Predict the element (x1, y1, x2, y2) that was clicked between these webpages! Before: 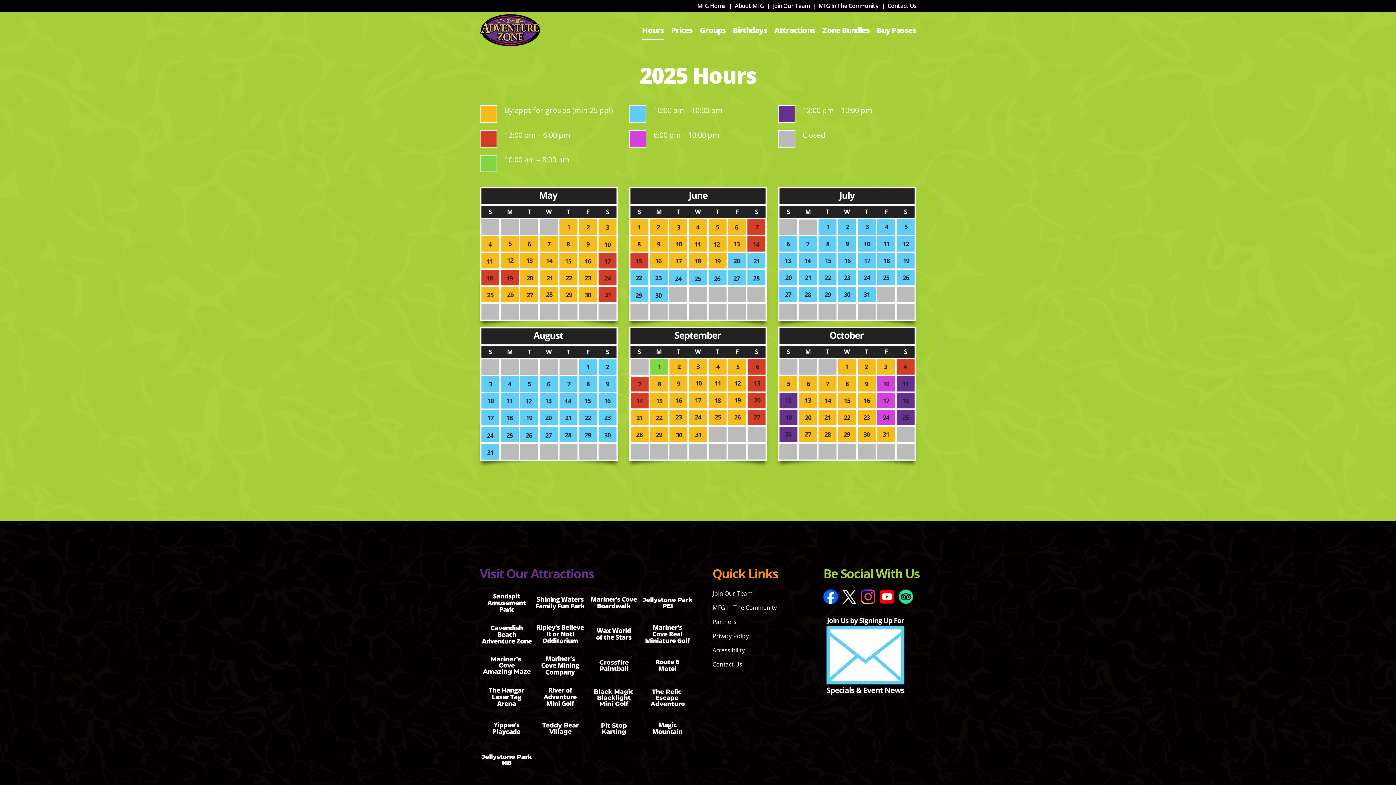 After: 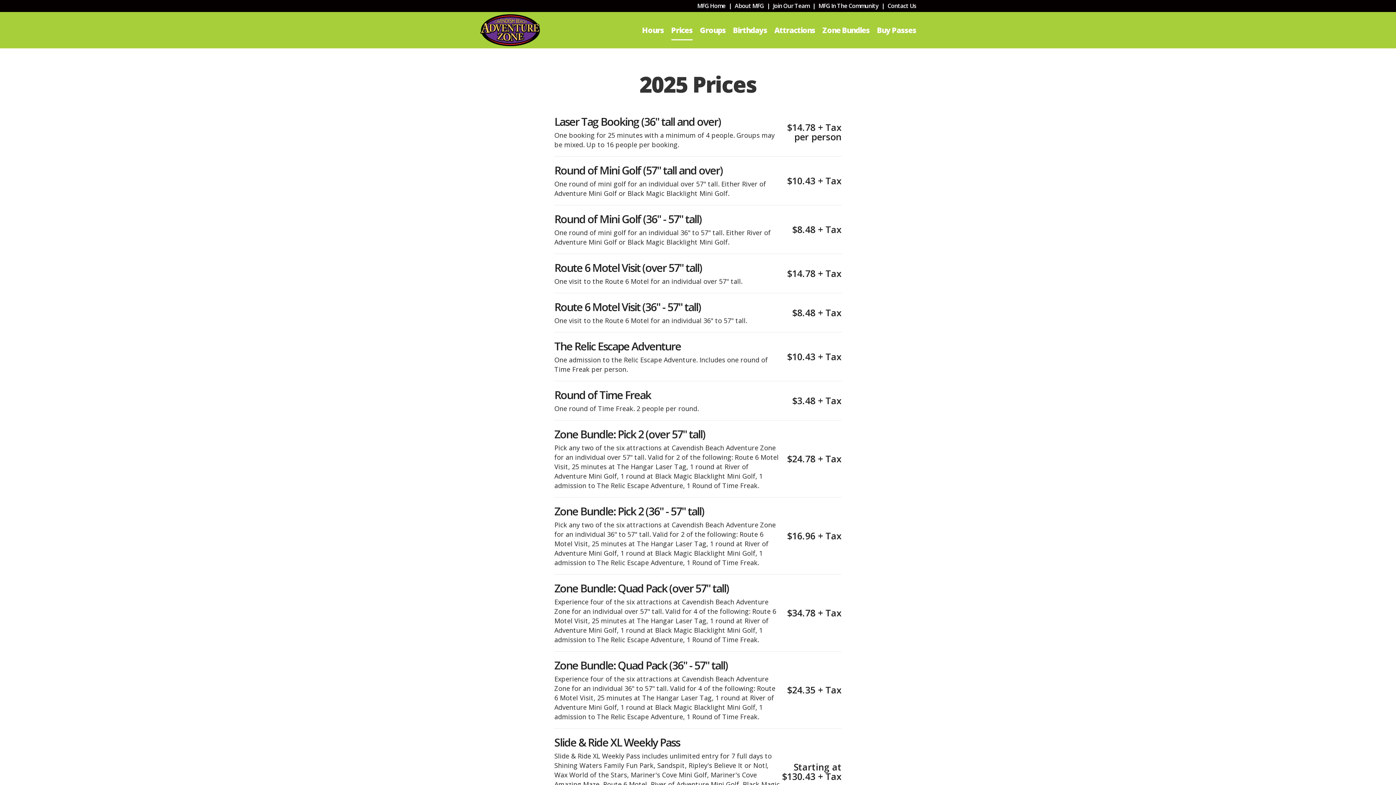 Action: label: Prices bbox: (664, 12, 692, 48)